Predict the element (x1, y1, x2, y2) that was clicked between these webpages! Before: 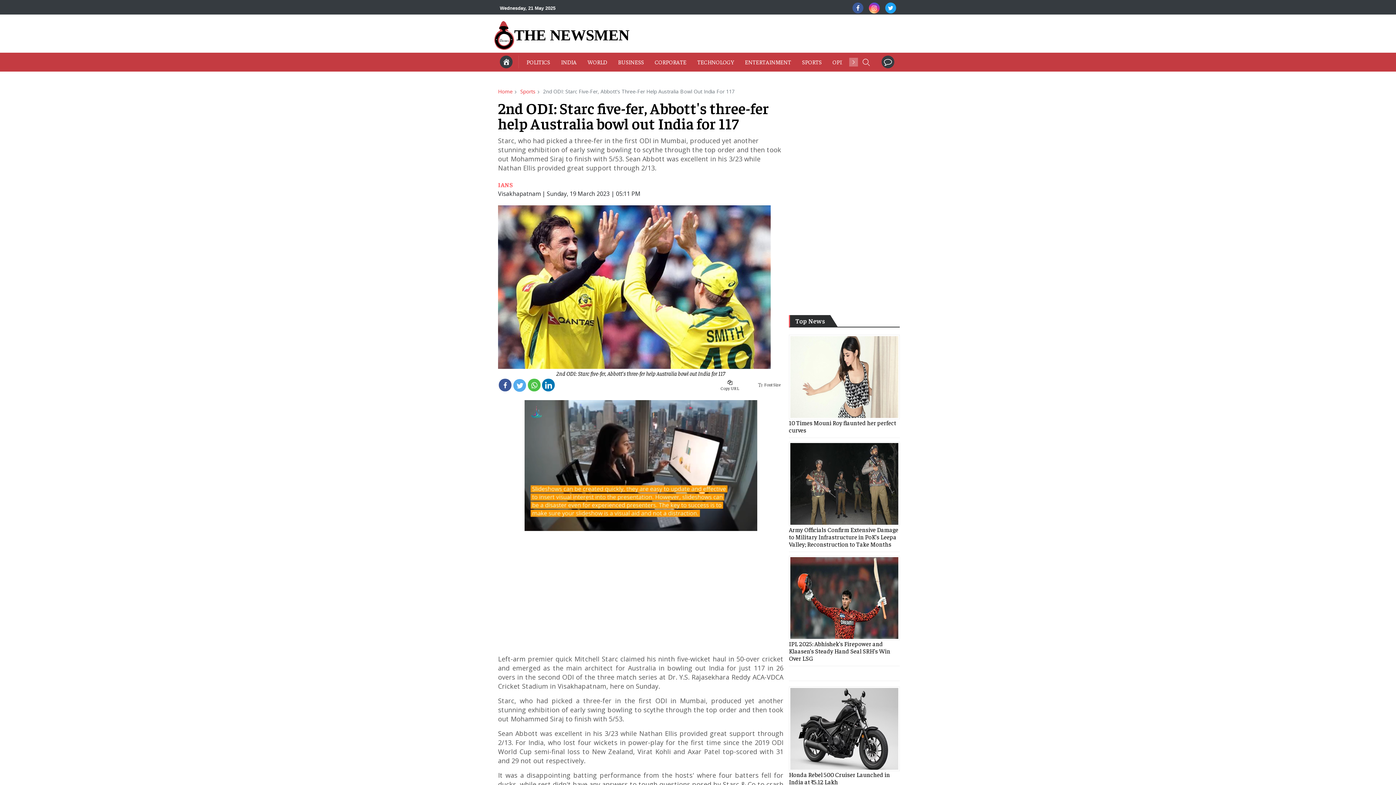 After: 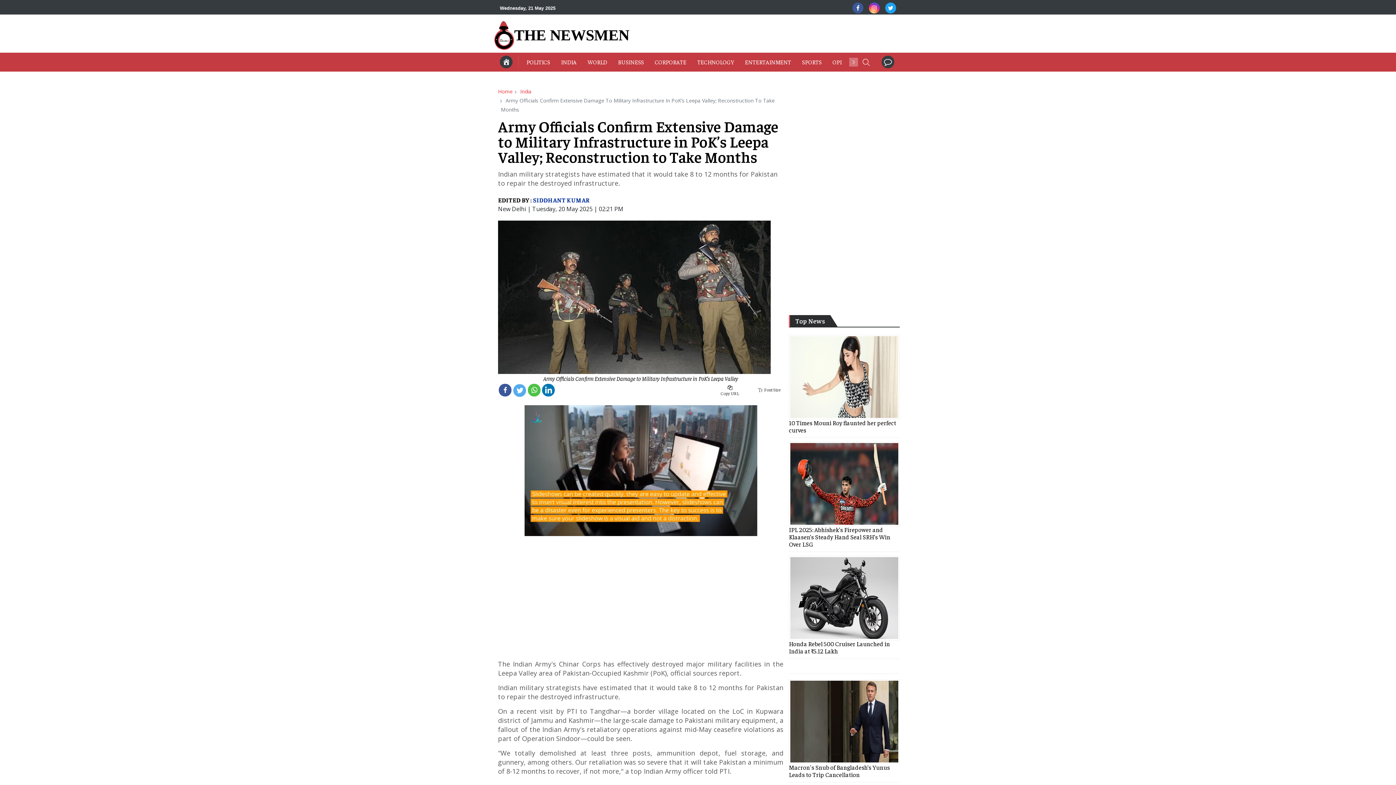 Action: label: Army Officials Confirm Extensive Damage to Military Infrastructure in PoK’s Leepa Valley; Reconstruction to Take Months bbox: (789, 525, 898, 548)